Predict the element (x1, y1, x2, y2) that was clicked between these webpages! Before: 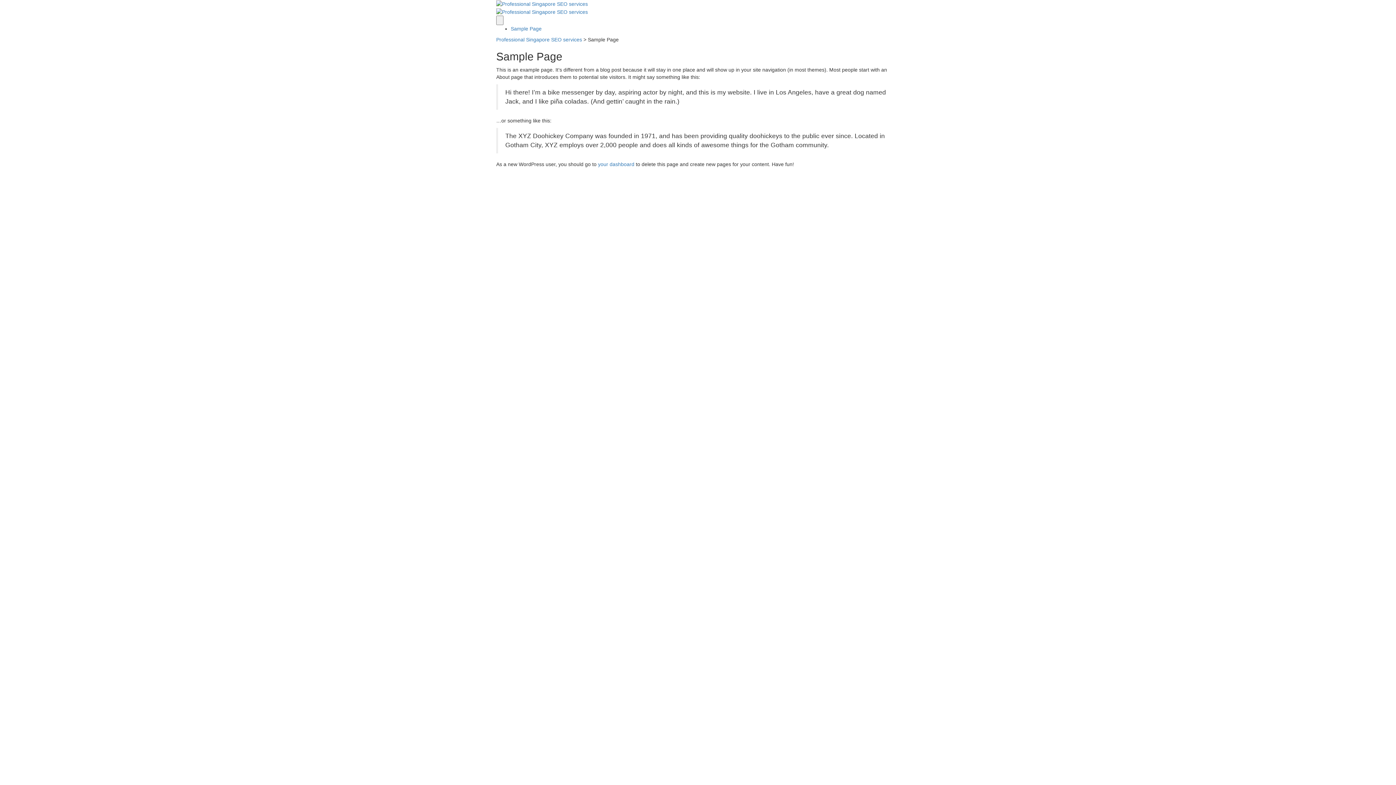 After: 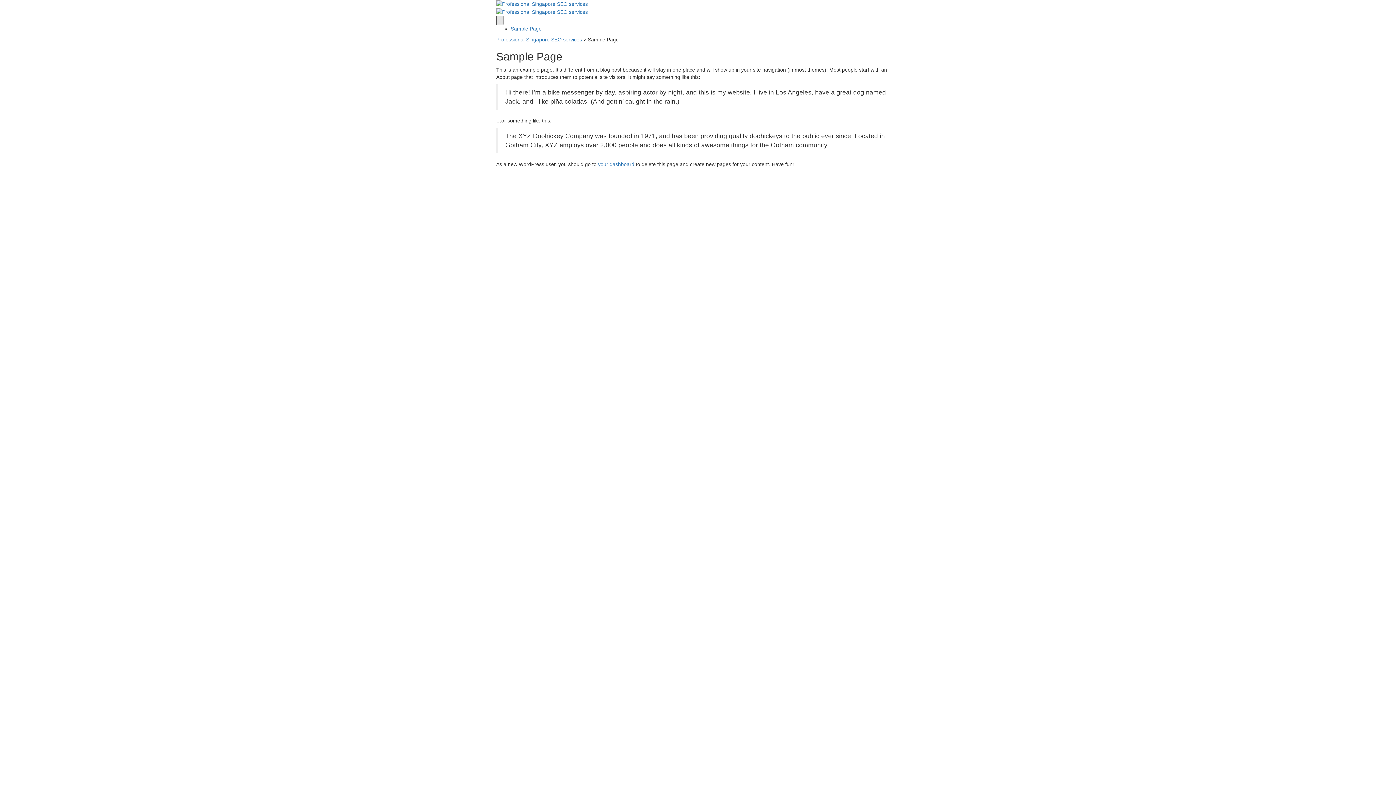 Action: bbox: (496, 15, 503, 24) label:  